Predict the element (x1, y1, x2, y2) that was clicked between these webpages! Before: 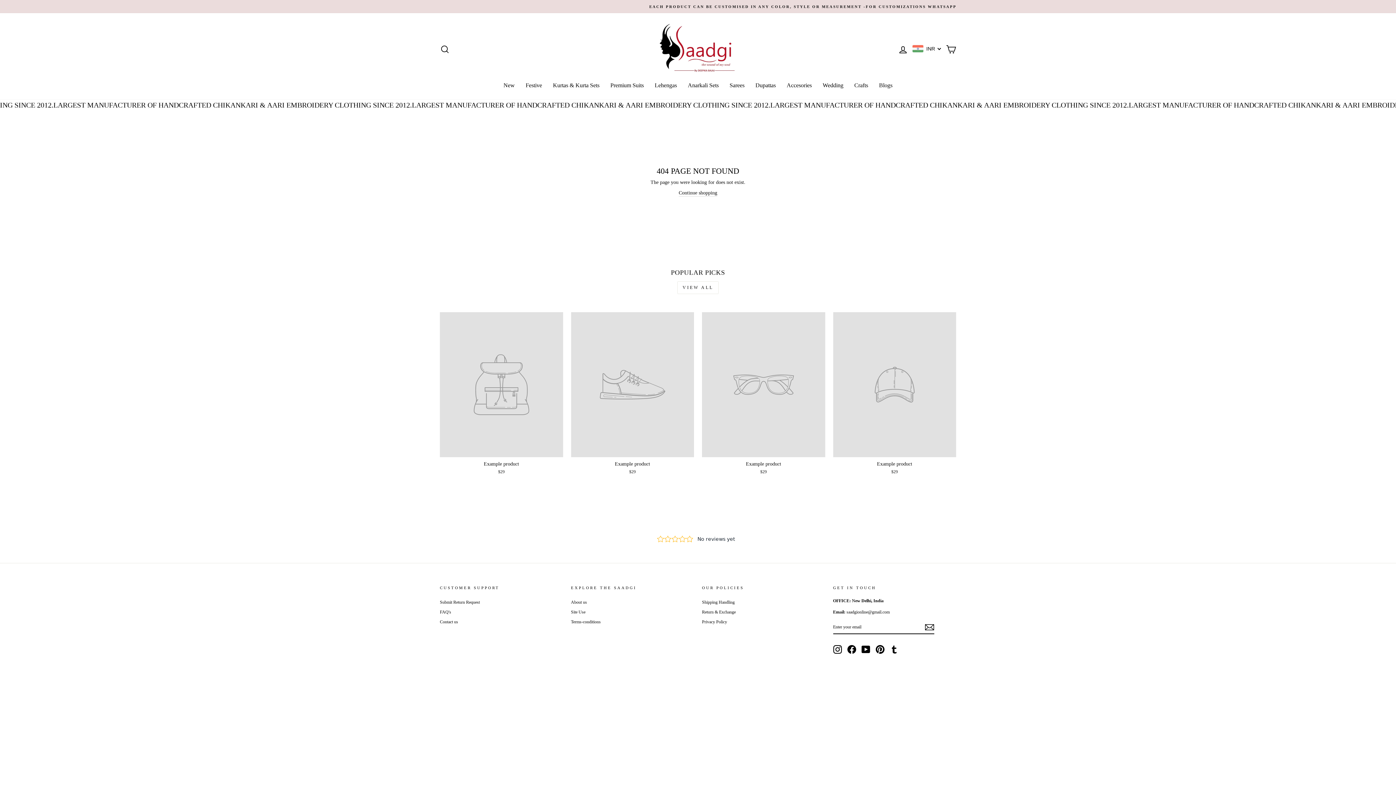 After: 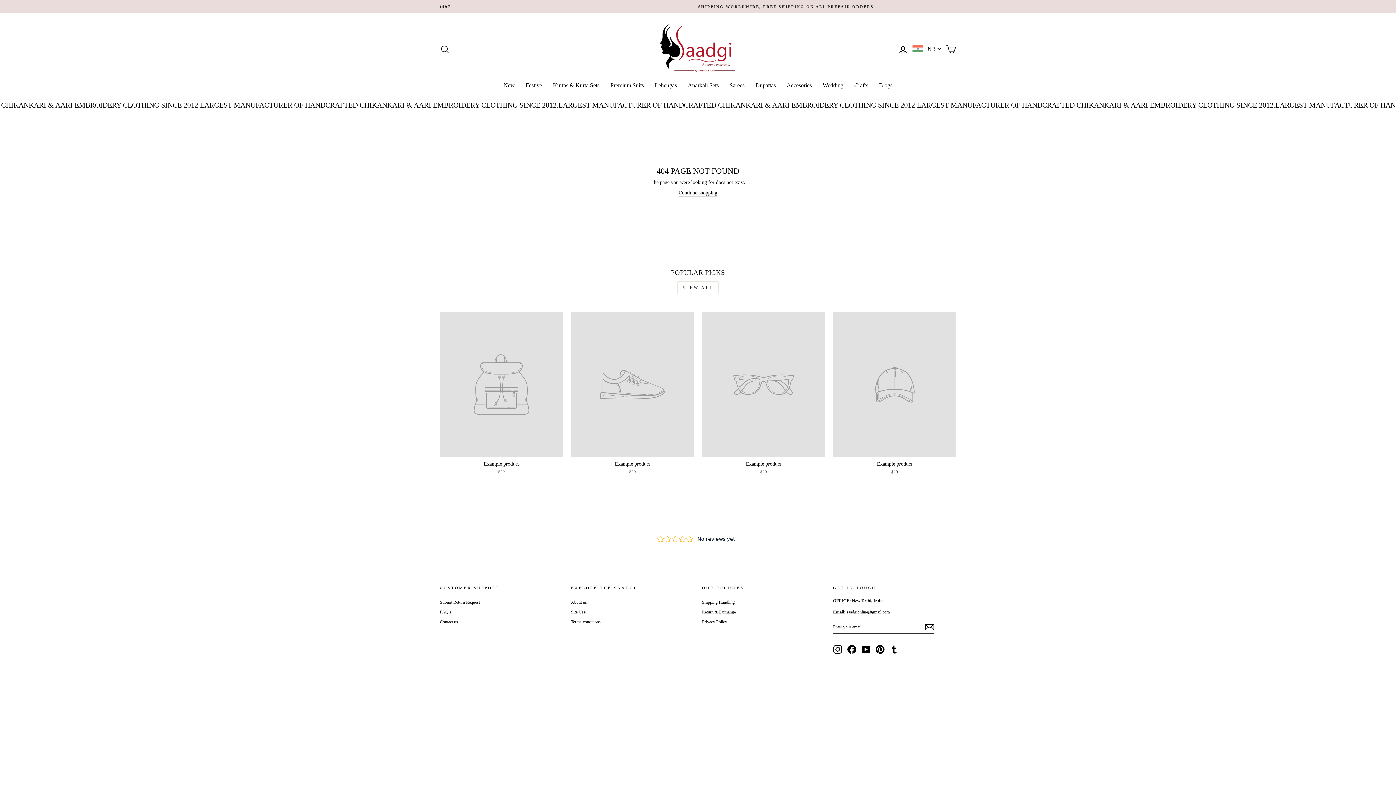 Action: bbox: (702, 312, 825, 476) label: Example product
$29